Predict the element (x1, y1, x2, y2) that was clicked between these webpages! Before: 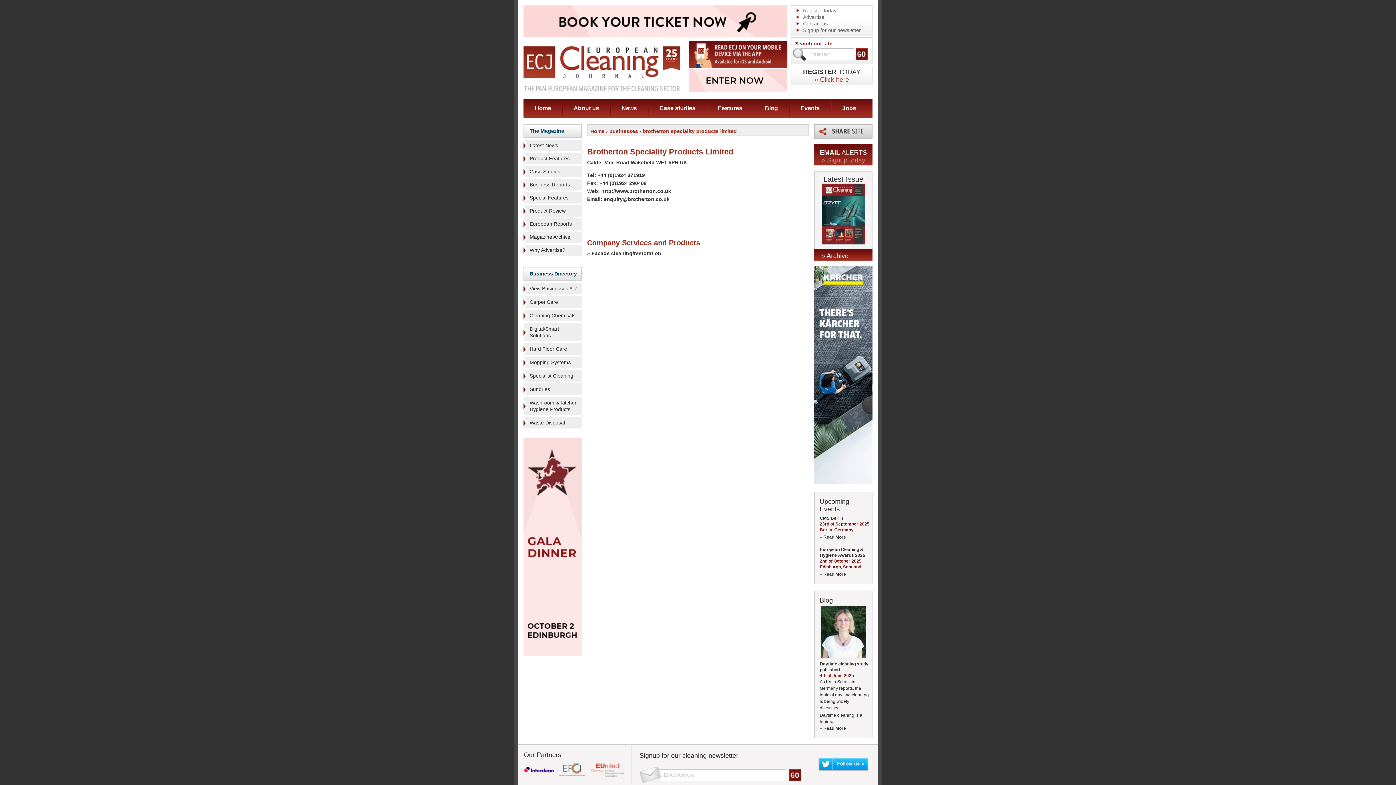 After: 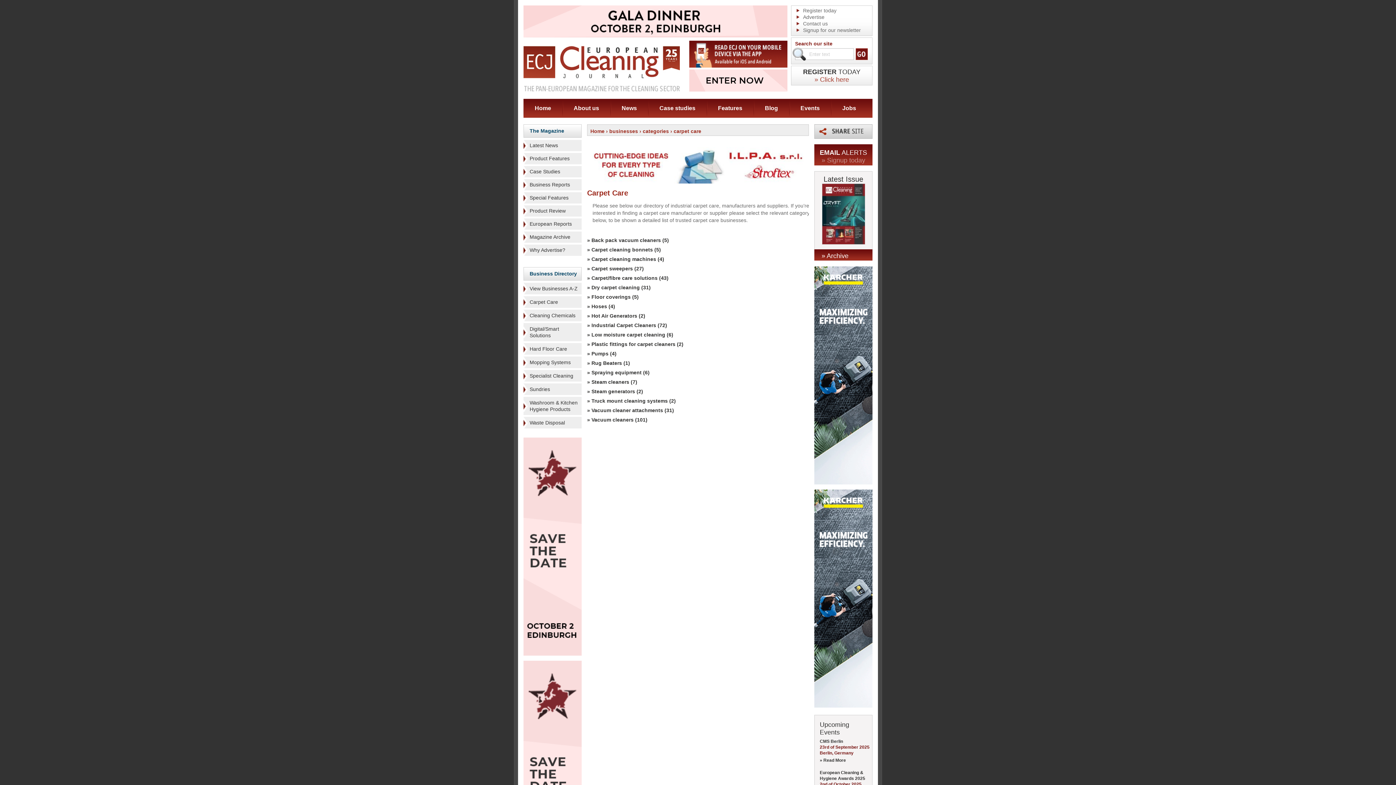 Action: label: Carpet Care bbox: (523, 296, 581, 308)